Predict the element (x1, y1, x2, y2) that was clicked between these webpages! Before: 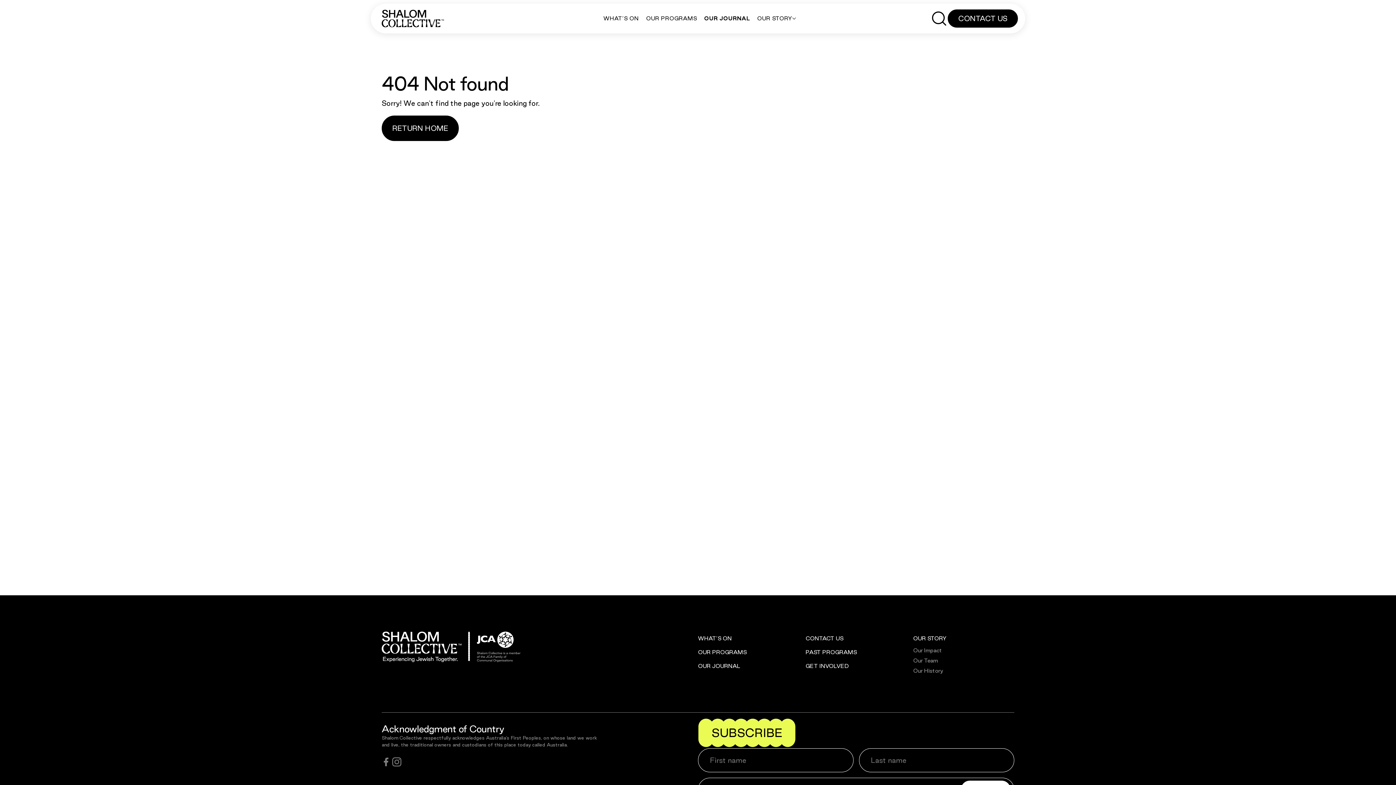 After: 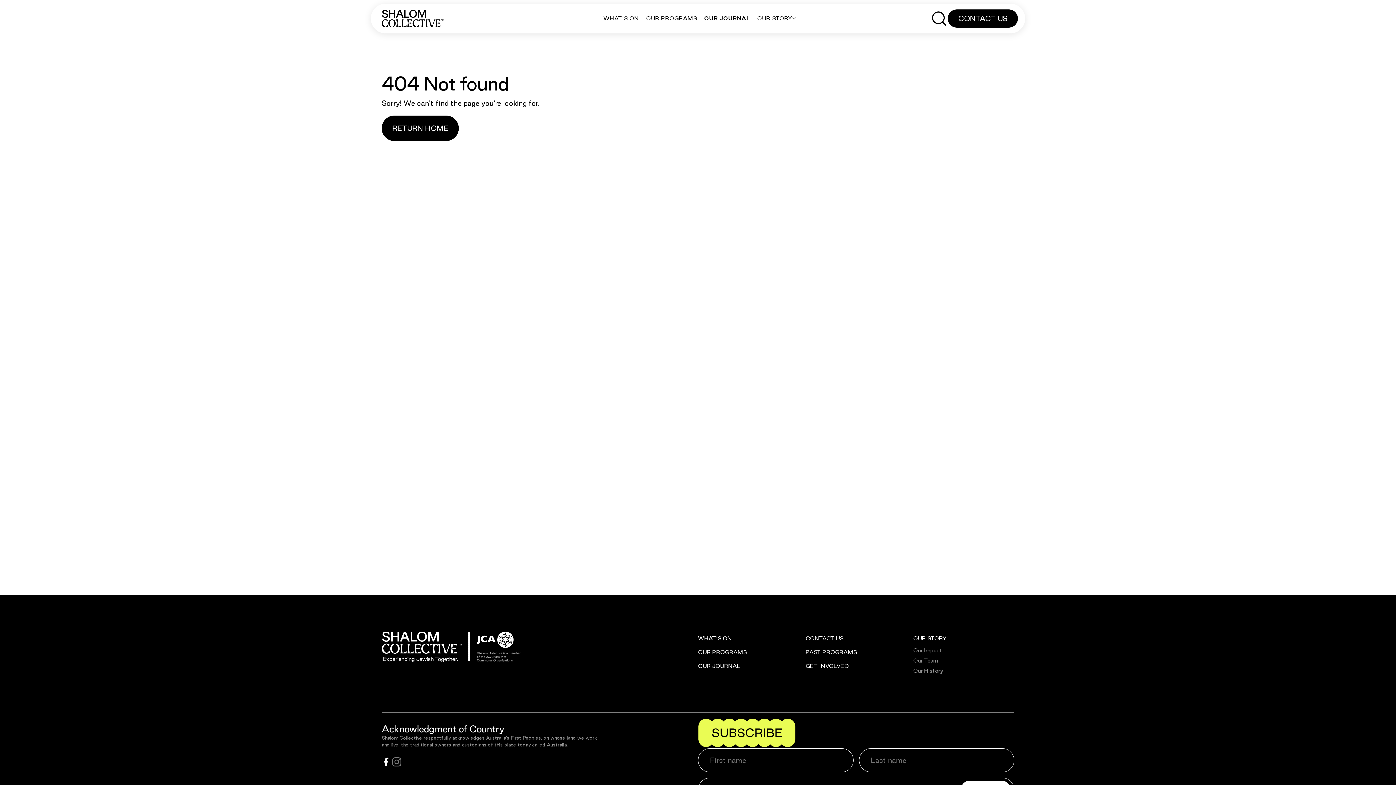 Action: bbox: (381, 756, 390, 768) label: facebook